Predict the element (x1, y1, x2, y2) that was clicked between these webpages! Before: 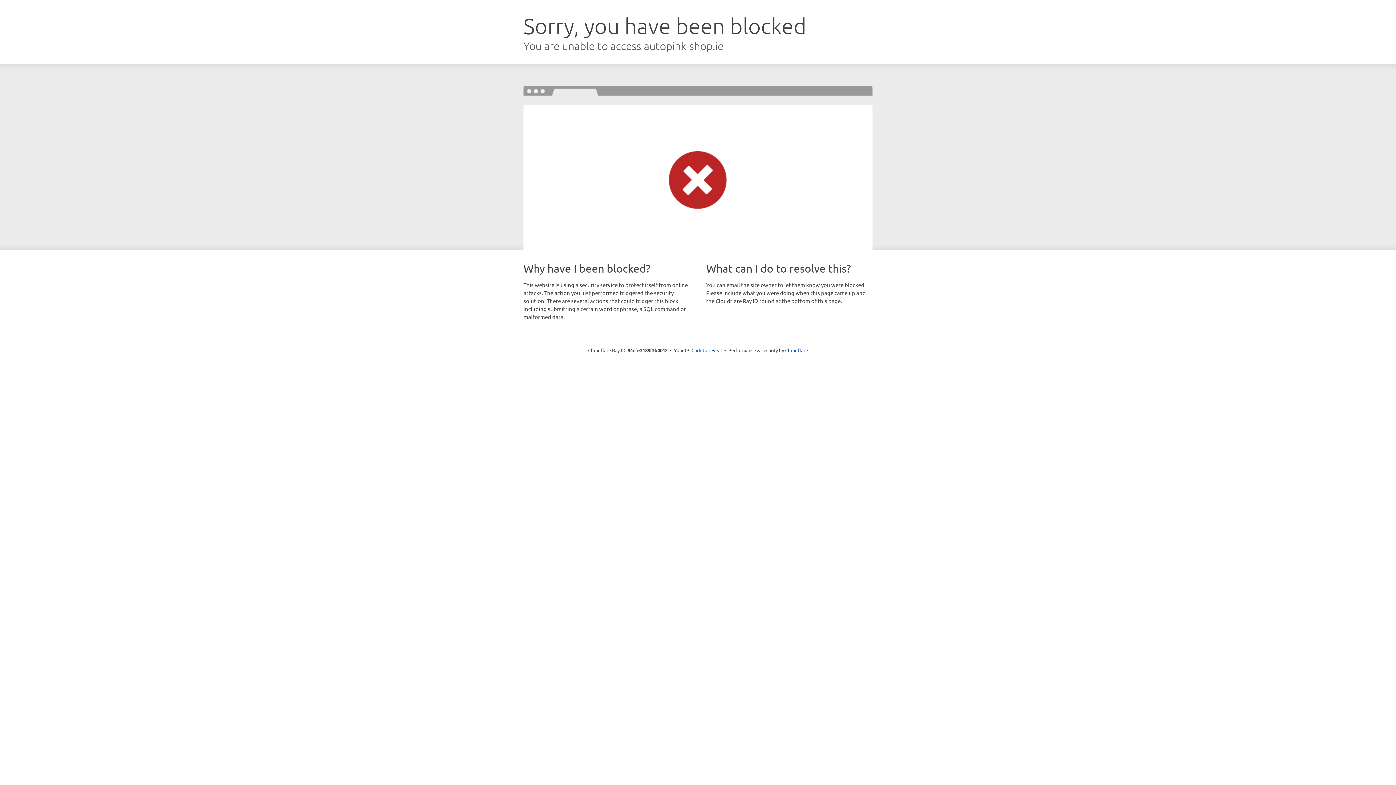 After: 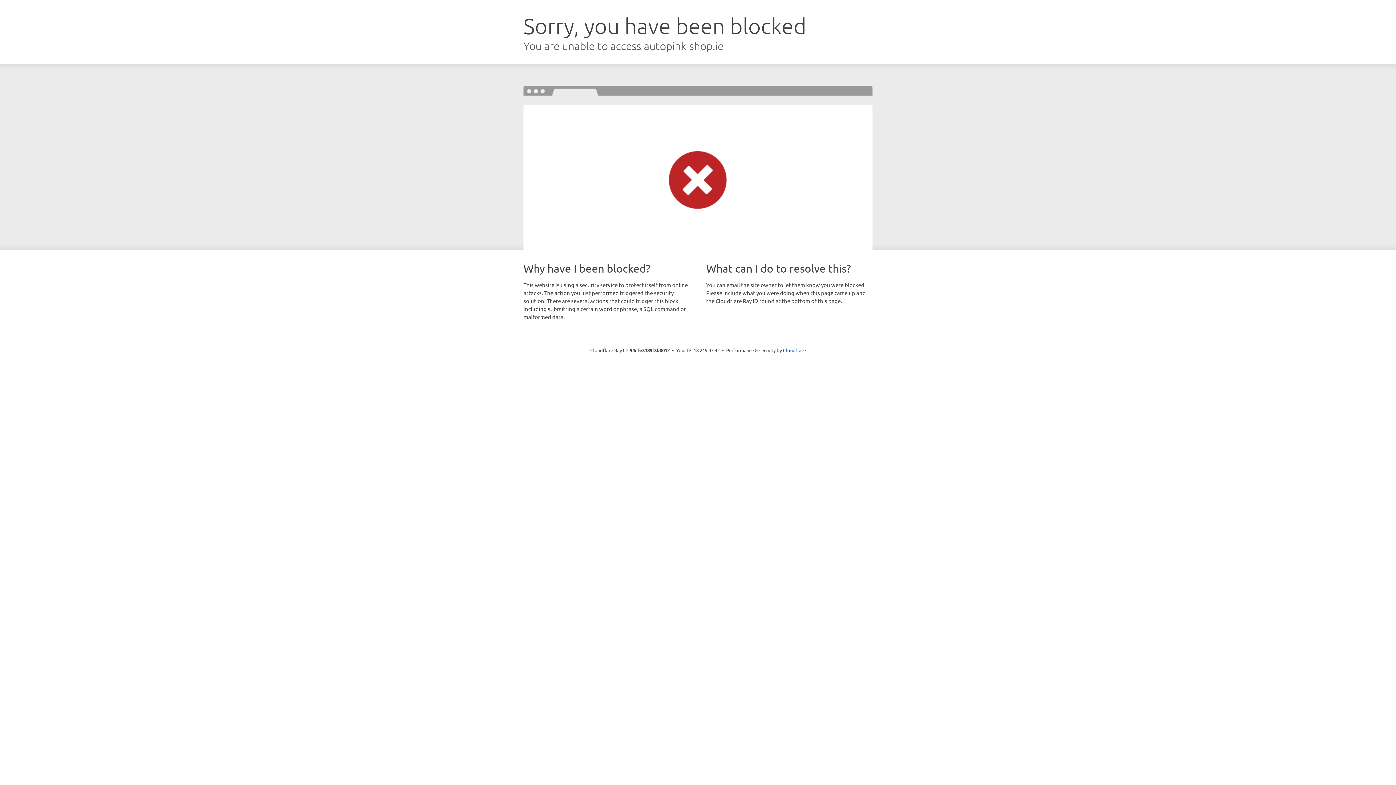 Action: bbox: (691, 346, 722, 353) label: Click to reveal